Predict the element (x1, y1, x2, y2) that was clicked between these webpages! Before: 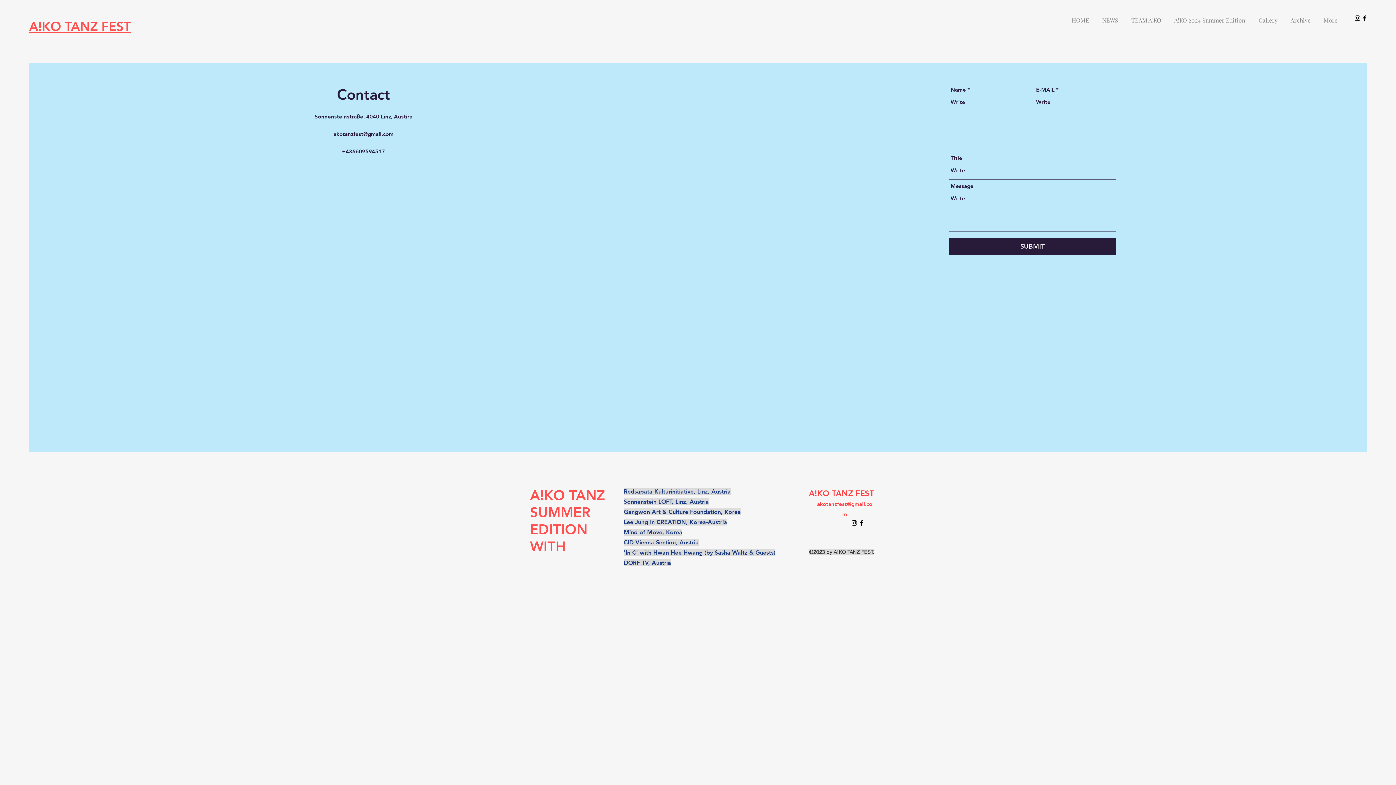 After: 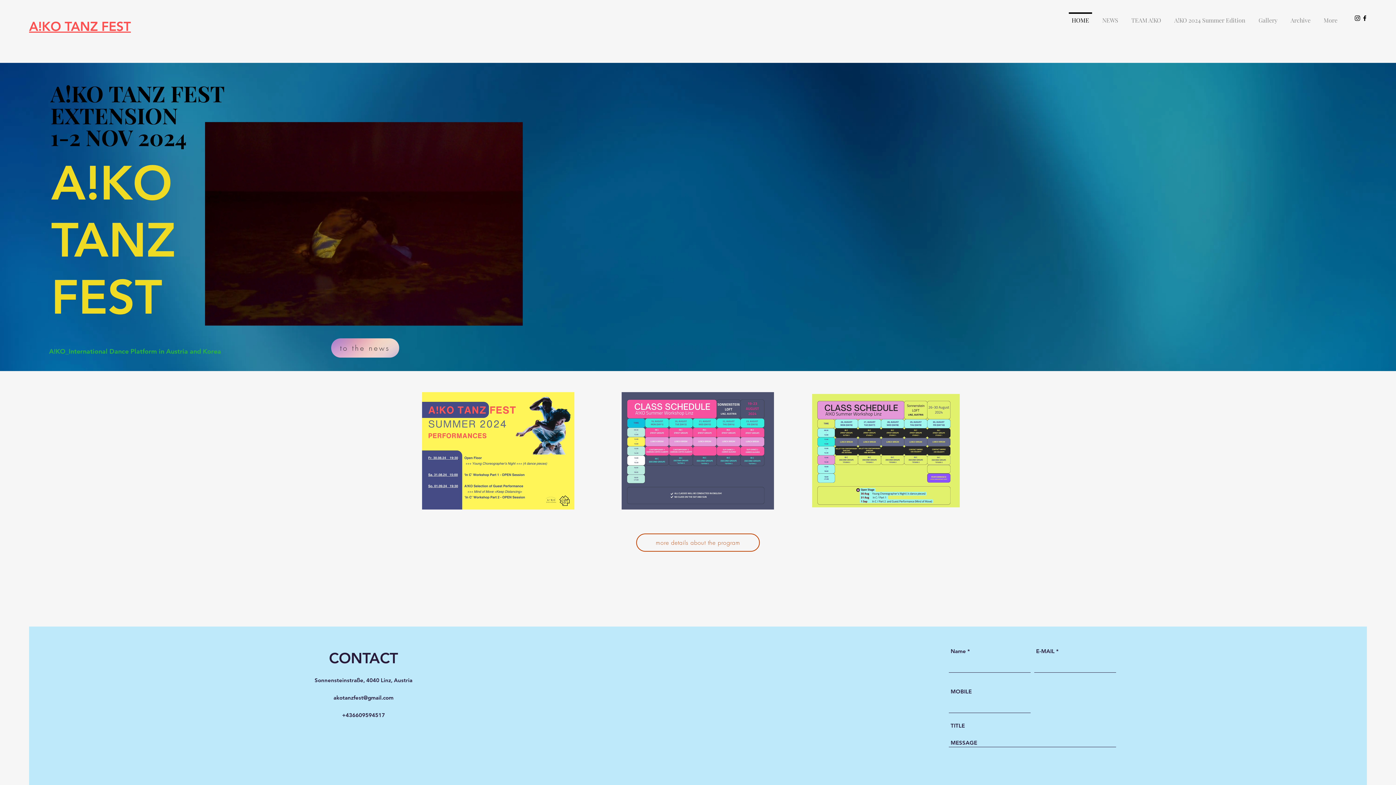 Action: label: HOME bbox: (1065, 12, 1096, 21)